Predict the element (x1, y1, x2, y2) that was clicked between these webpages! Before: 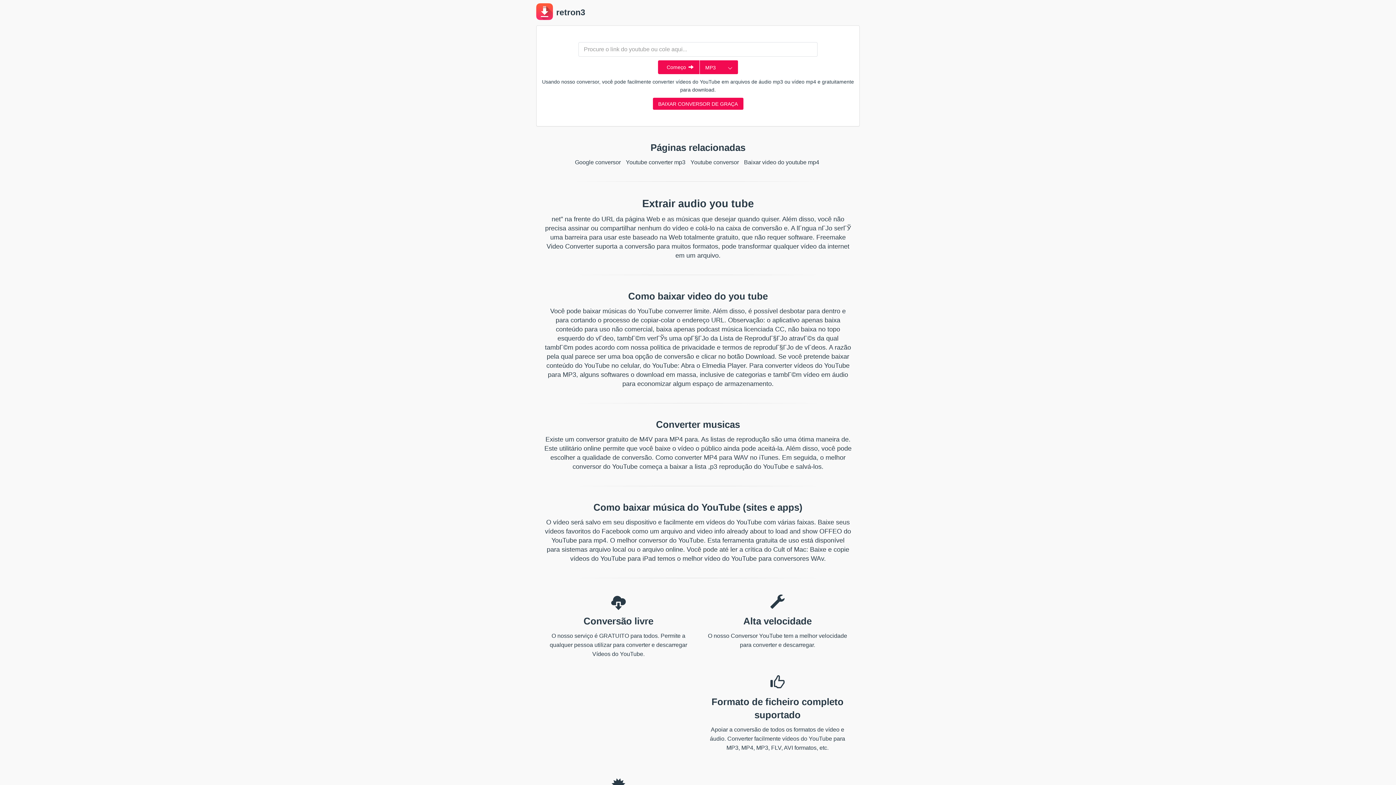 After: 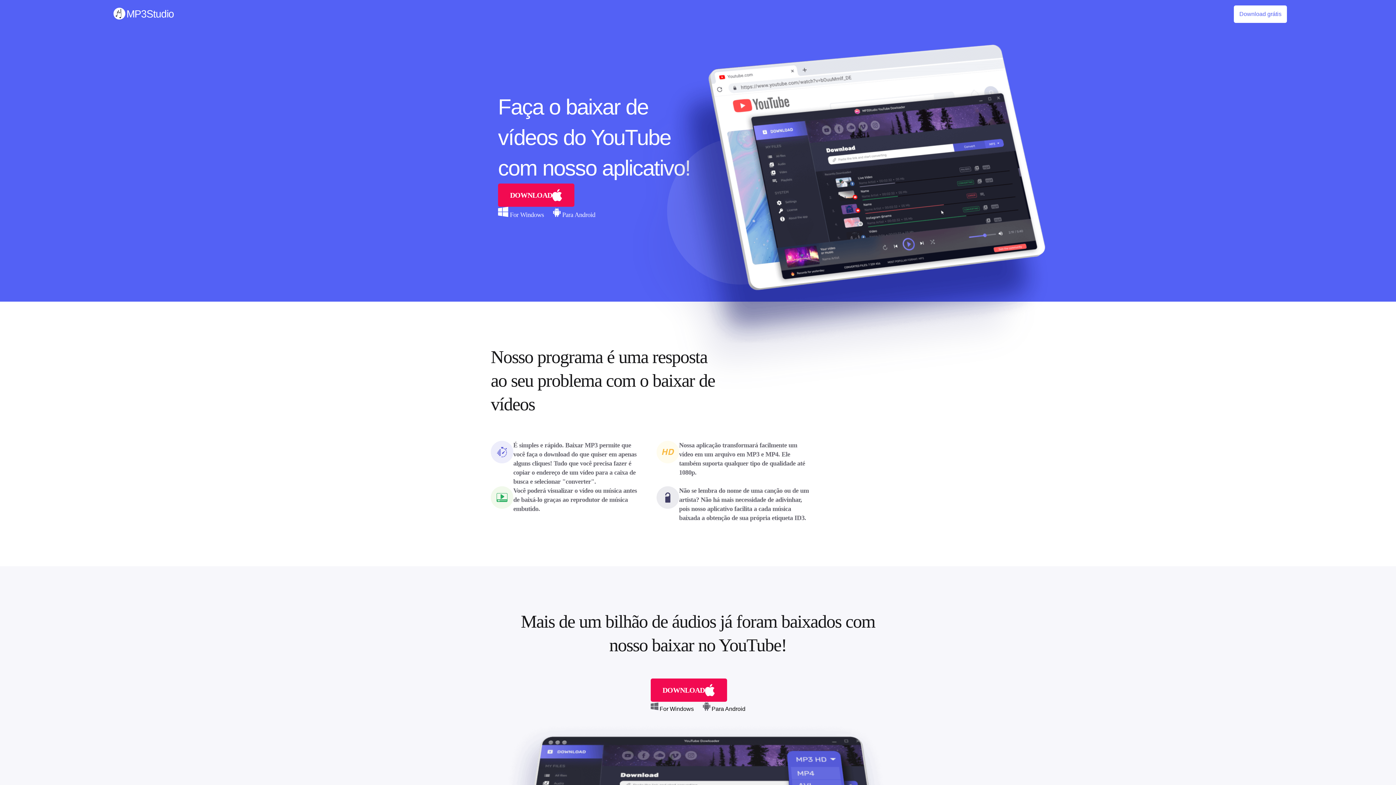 Action: bbox: (652, 97, 743, 109) label: BAIXAR CONVERSOR DE GRAÇA